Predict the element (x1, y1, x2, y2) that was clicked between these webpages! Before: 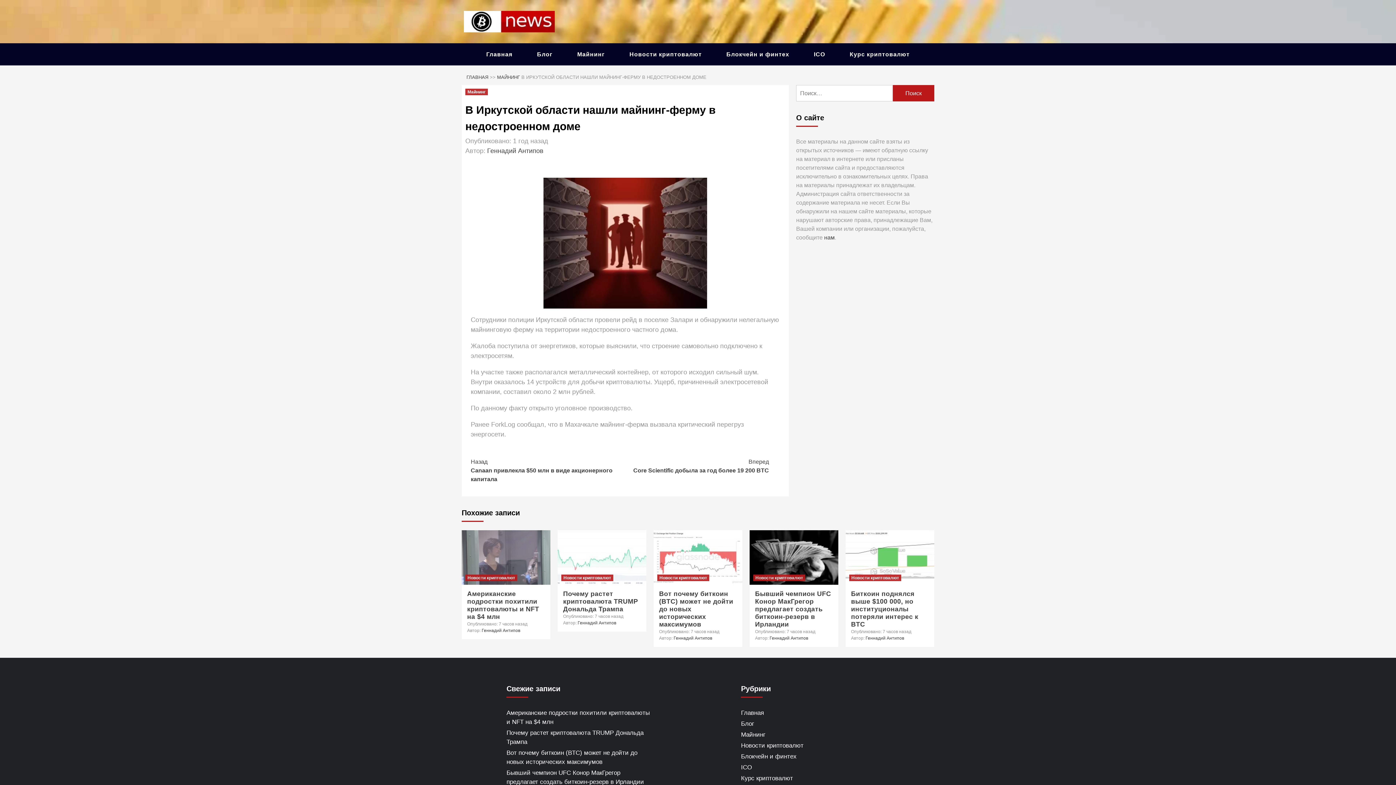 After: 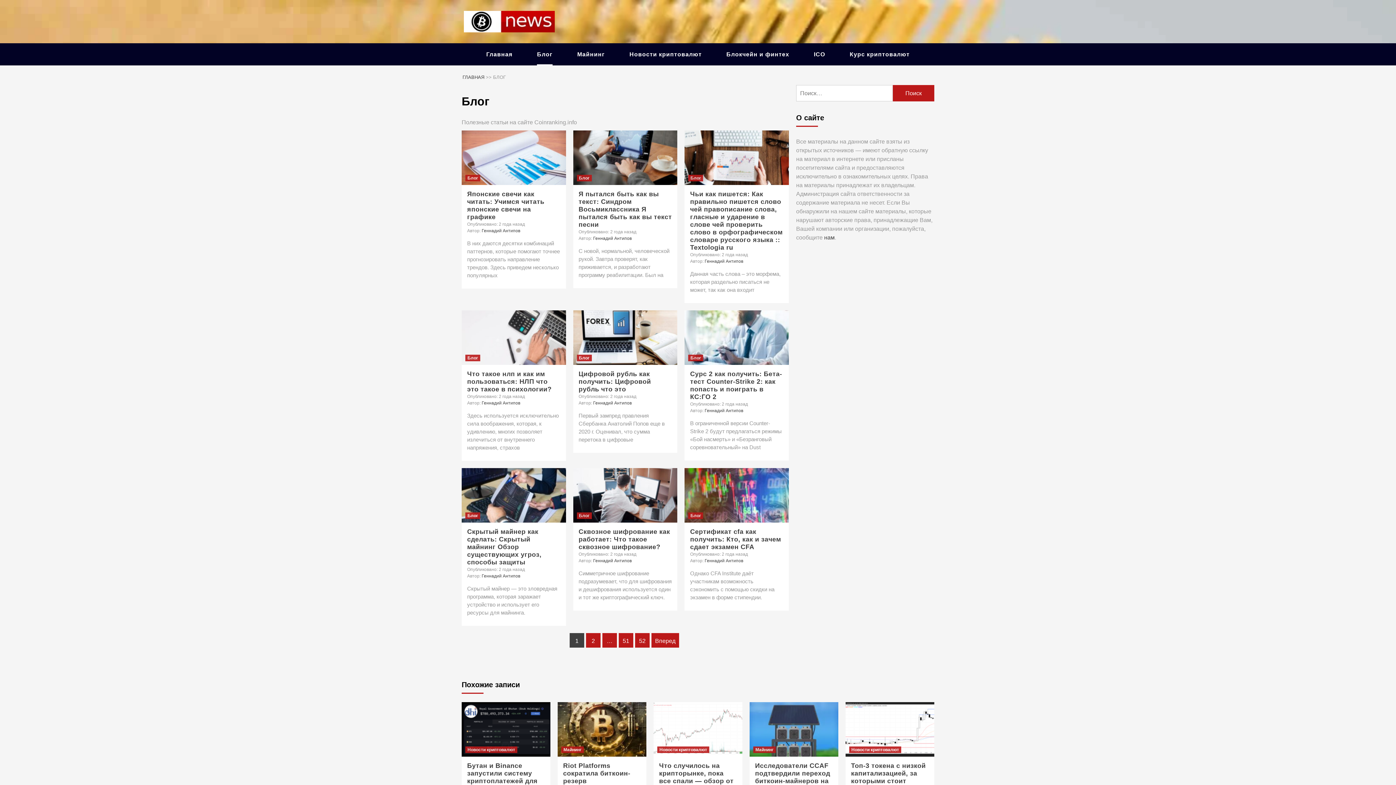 Action: label: Блог bbox: (537, 51, 552, 57)